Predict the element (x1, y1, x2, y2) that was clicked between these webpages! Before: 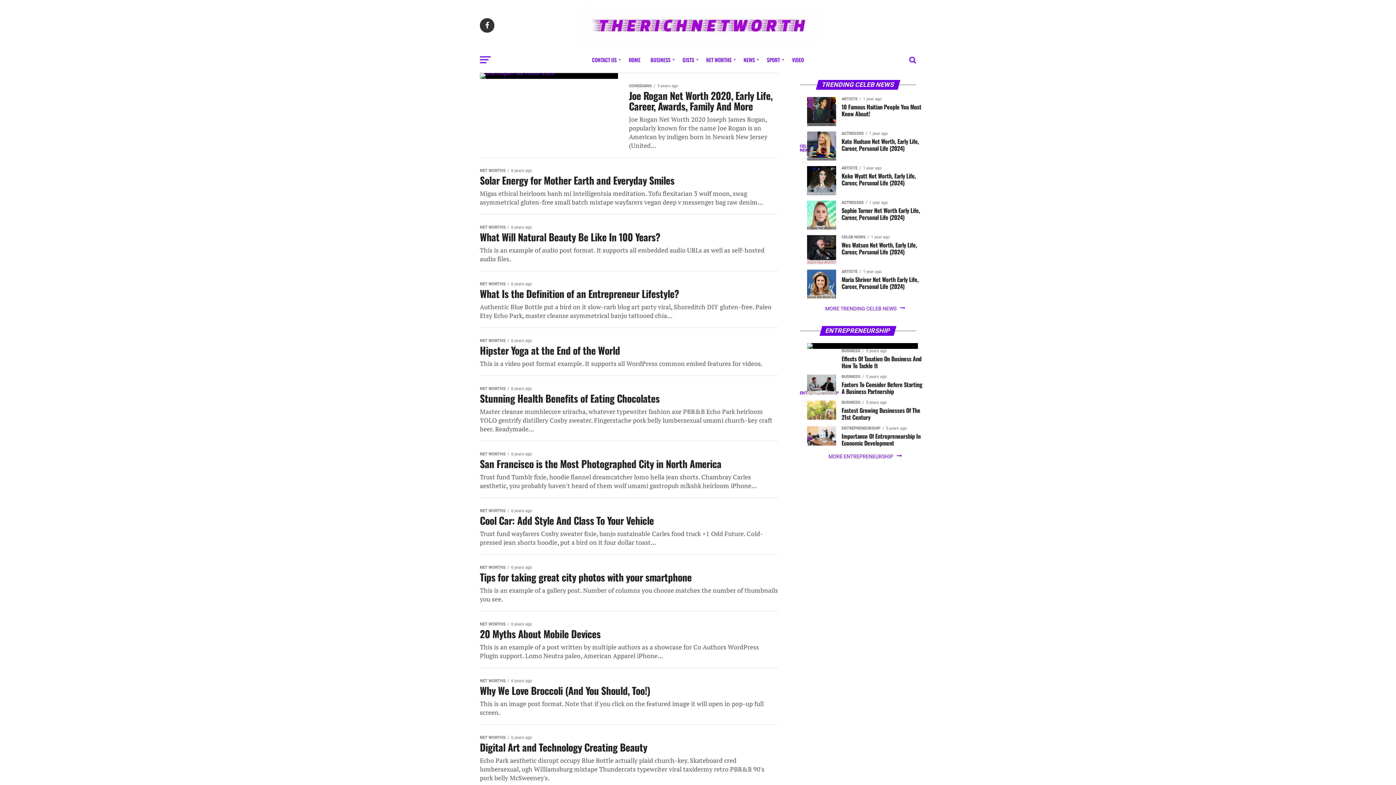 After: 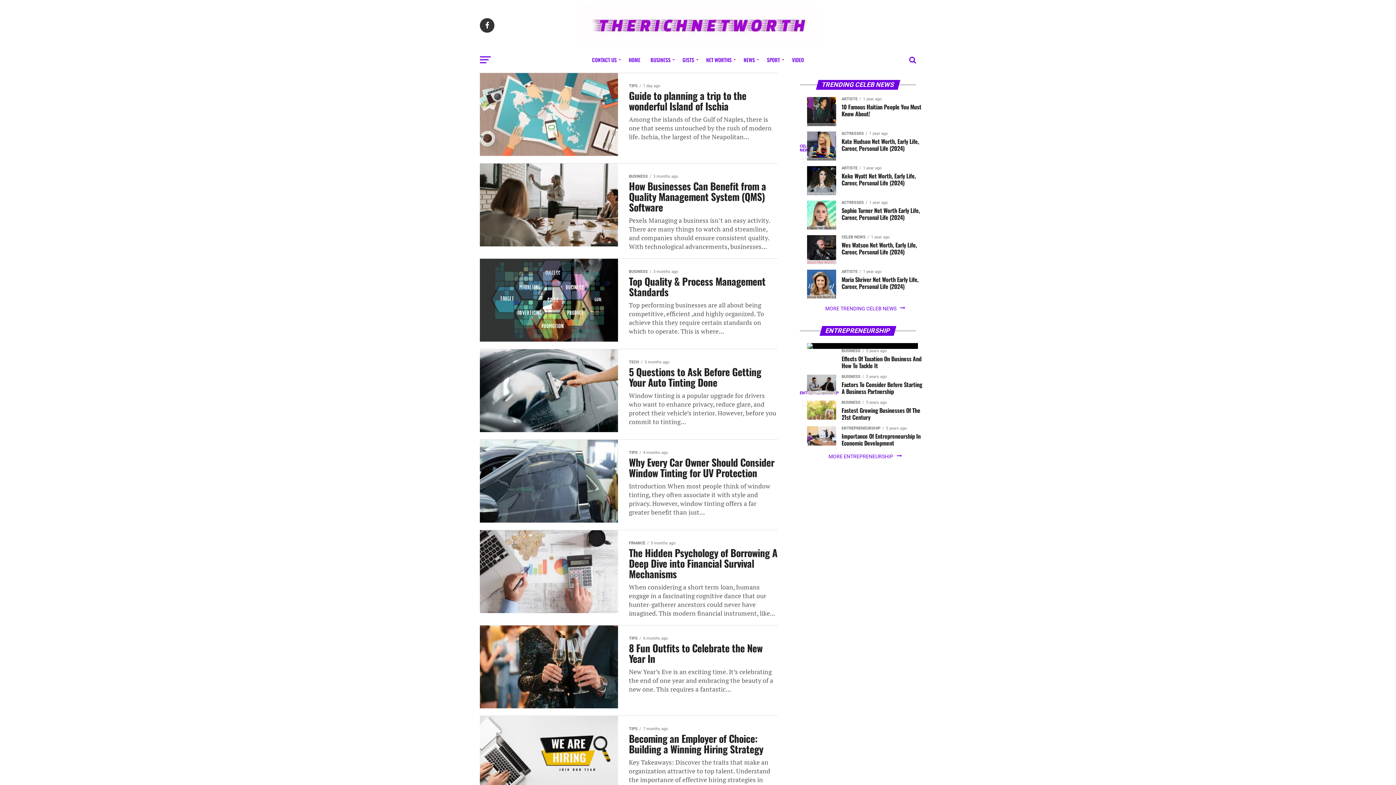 Action: bbox: (577, 40, 819, 46)